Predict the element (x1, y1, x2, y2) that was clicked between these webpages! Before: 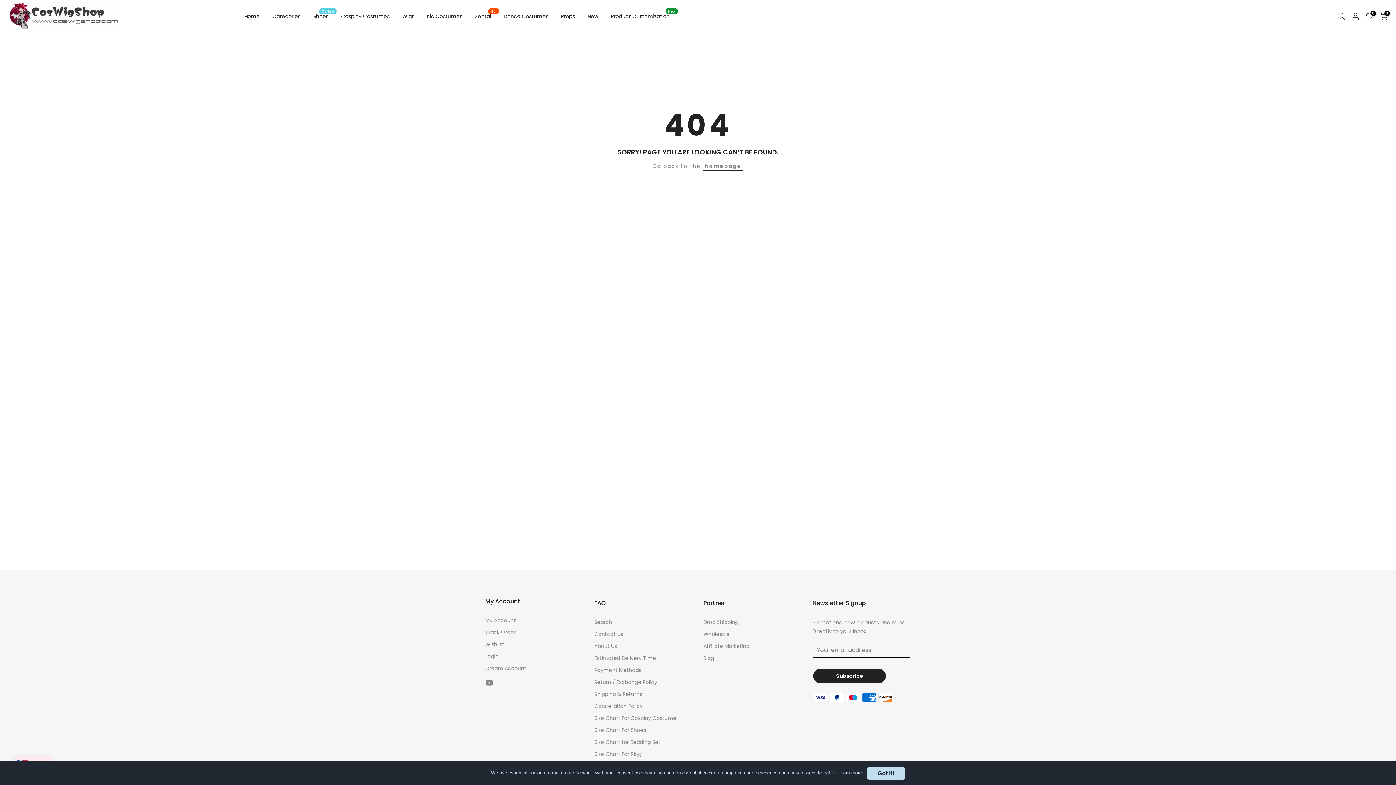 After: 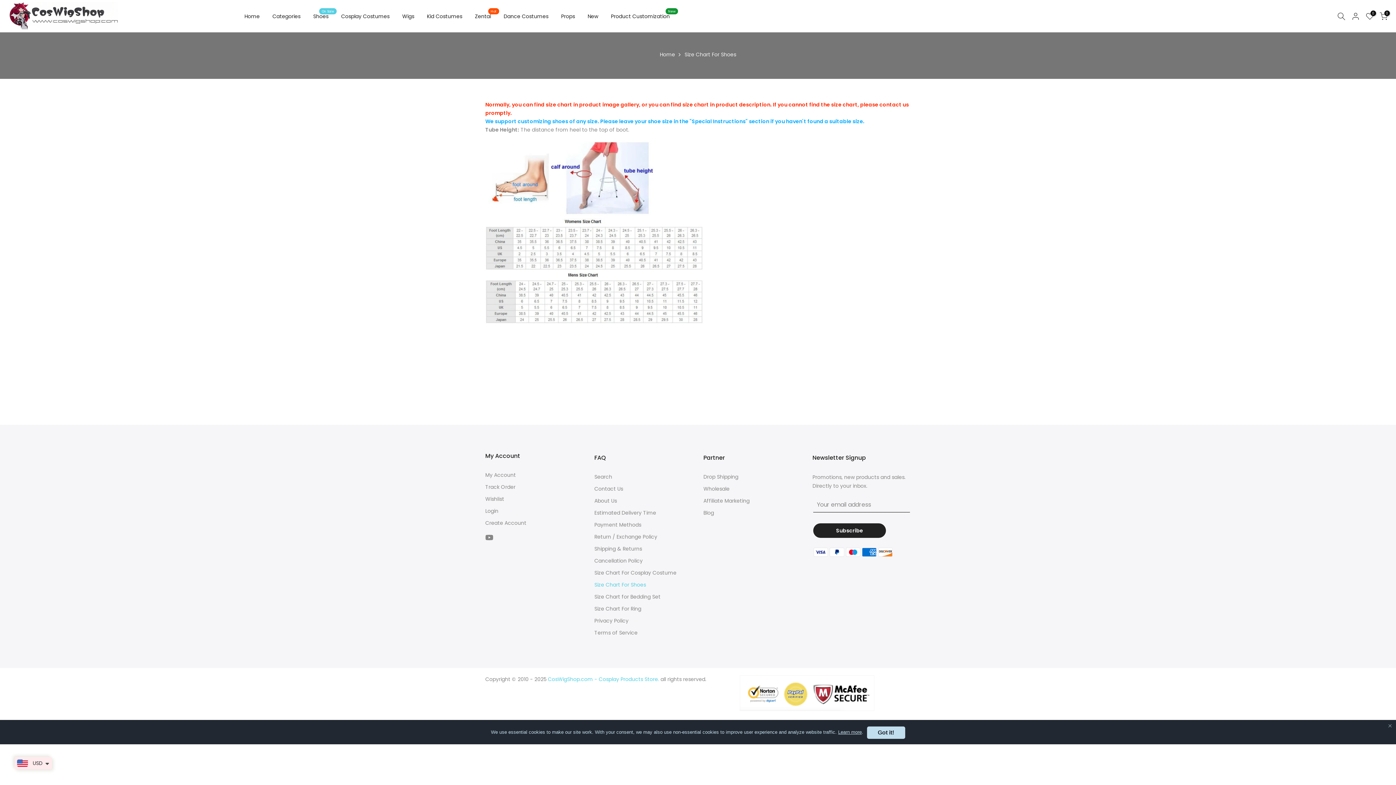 Action: bbox: (594, 727, 646, 734) label: Size Chart For Shoes